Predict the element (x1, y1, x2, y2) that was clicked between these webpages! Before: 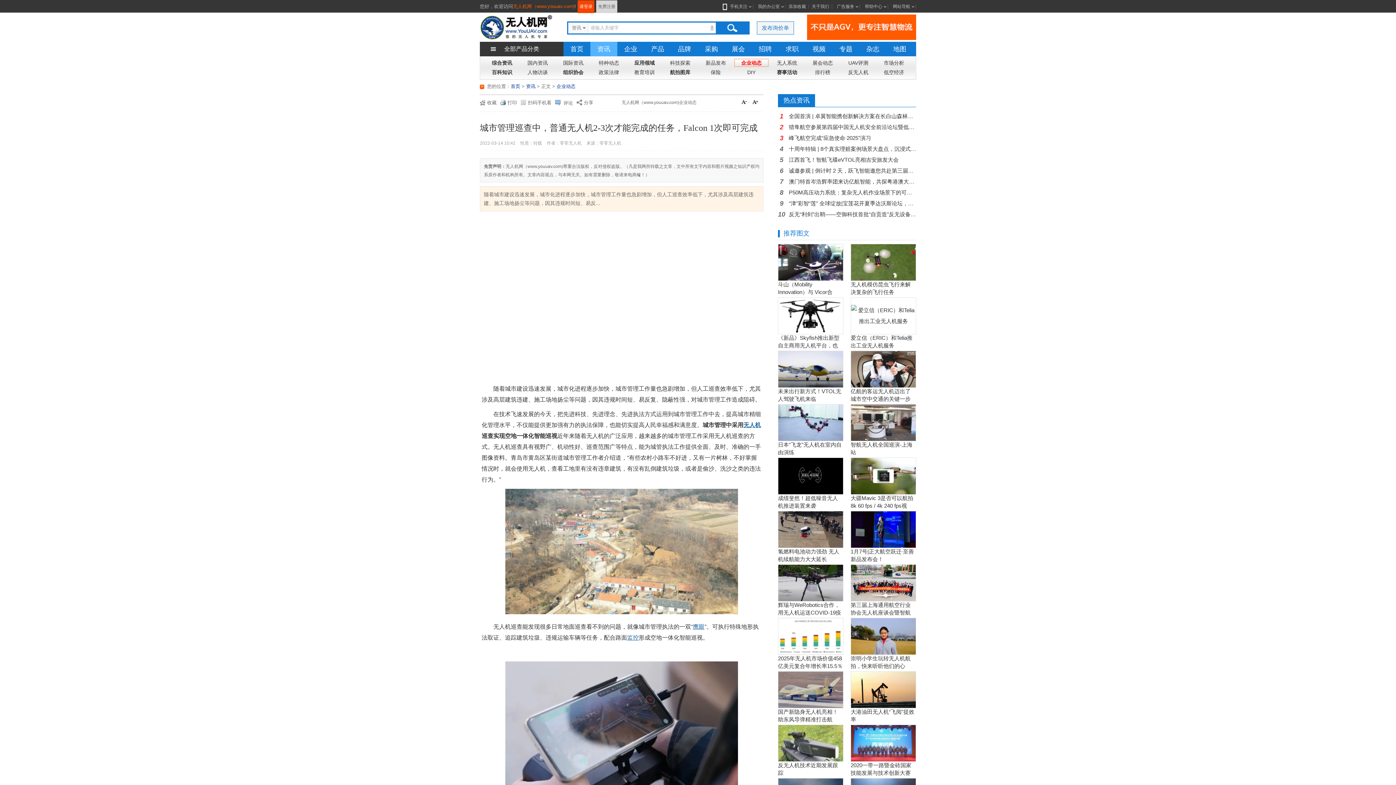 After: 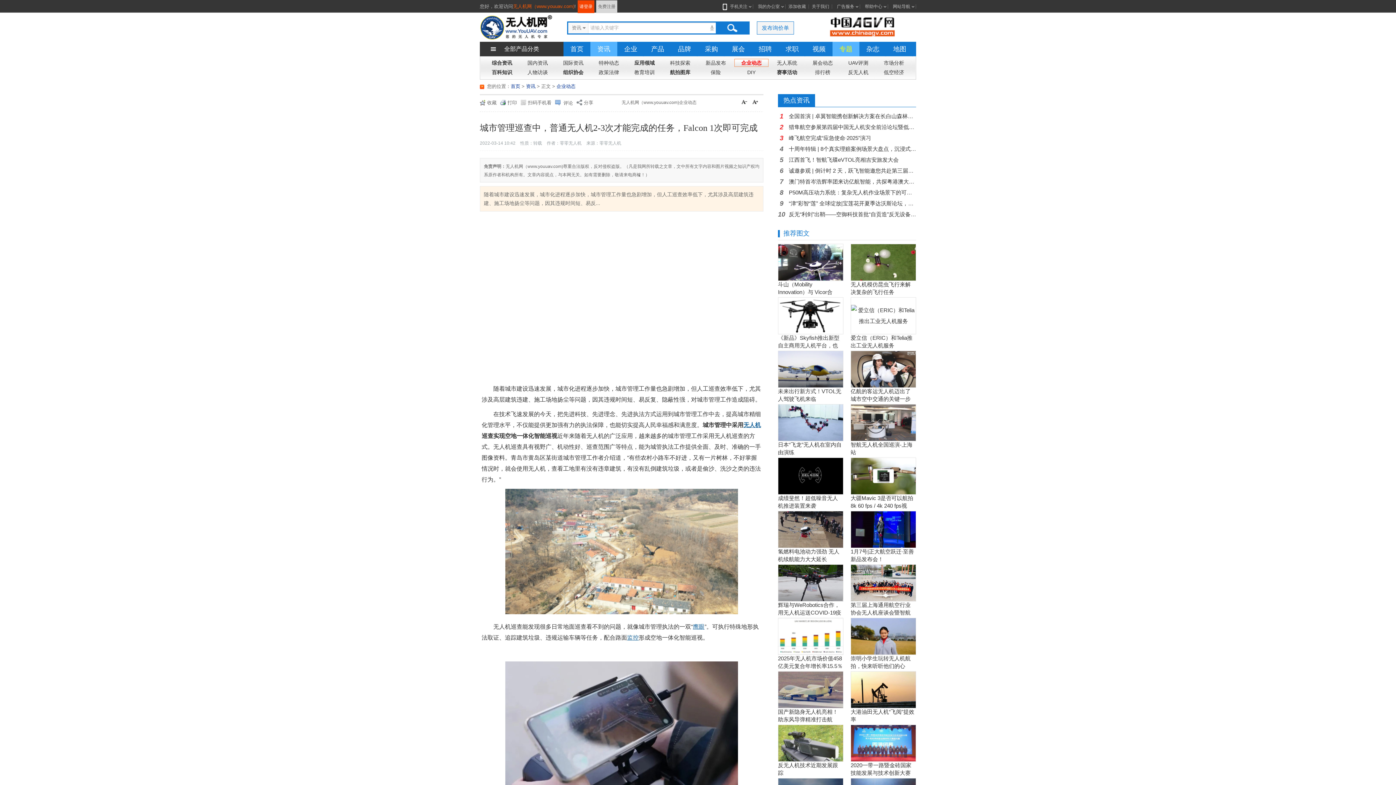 Action: label: 专题 bbox: (832, 41, 859, 56)